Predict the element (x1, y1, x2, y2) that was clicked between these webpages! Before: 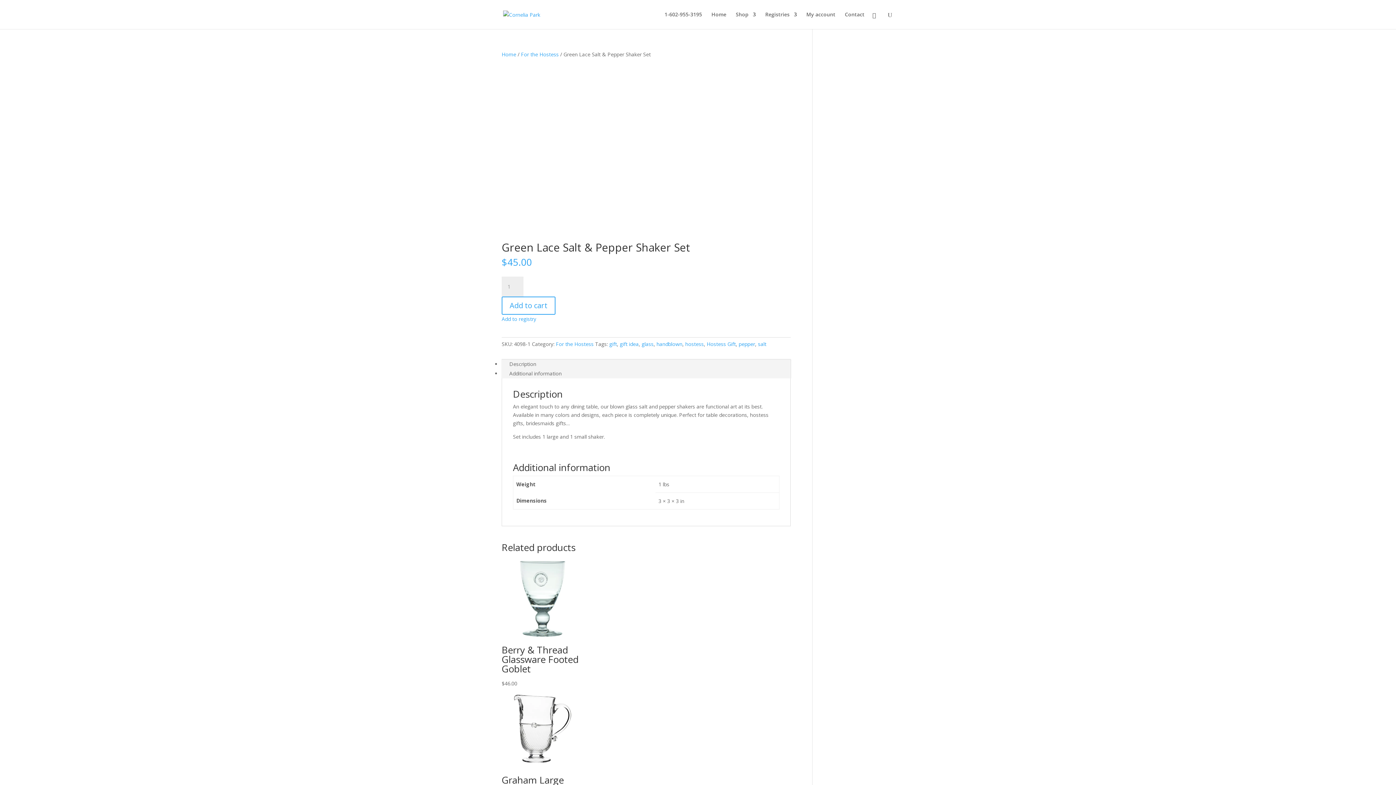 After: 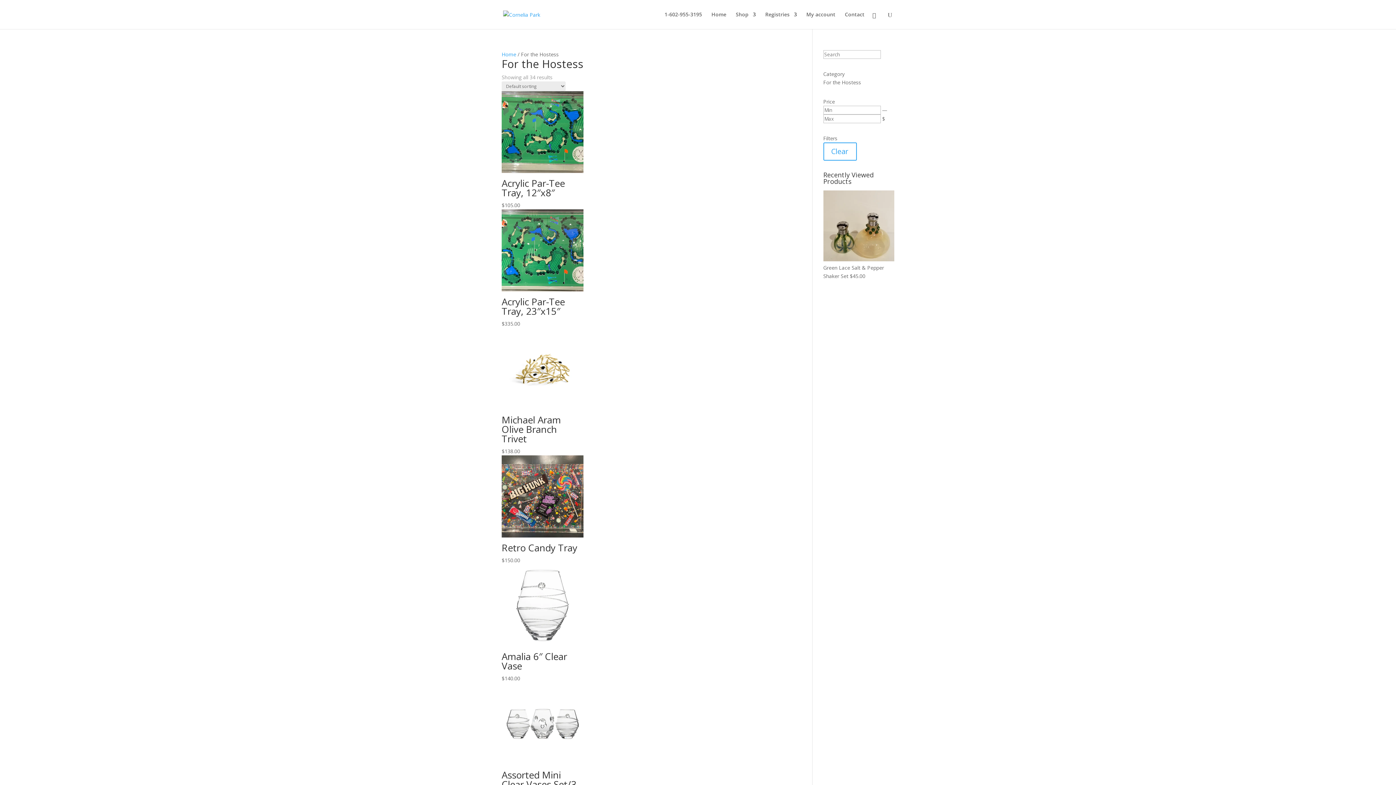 Action: label: For the Hostess bbox: (556, 340, 593, 347)